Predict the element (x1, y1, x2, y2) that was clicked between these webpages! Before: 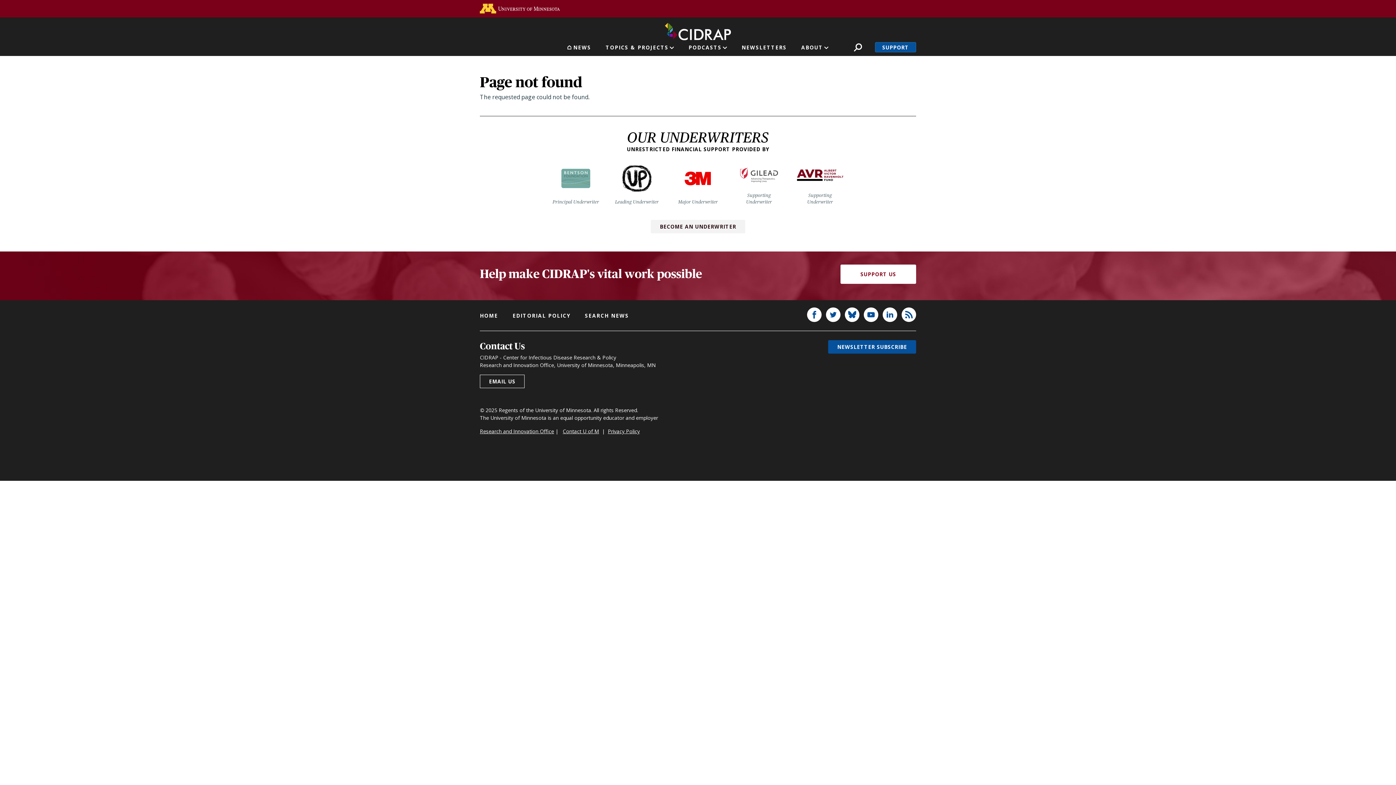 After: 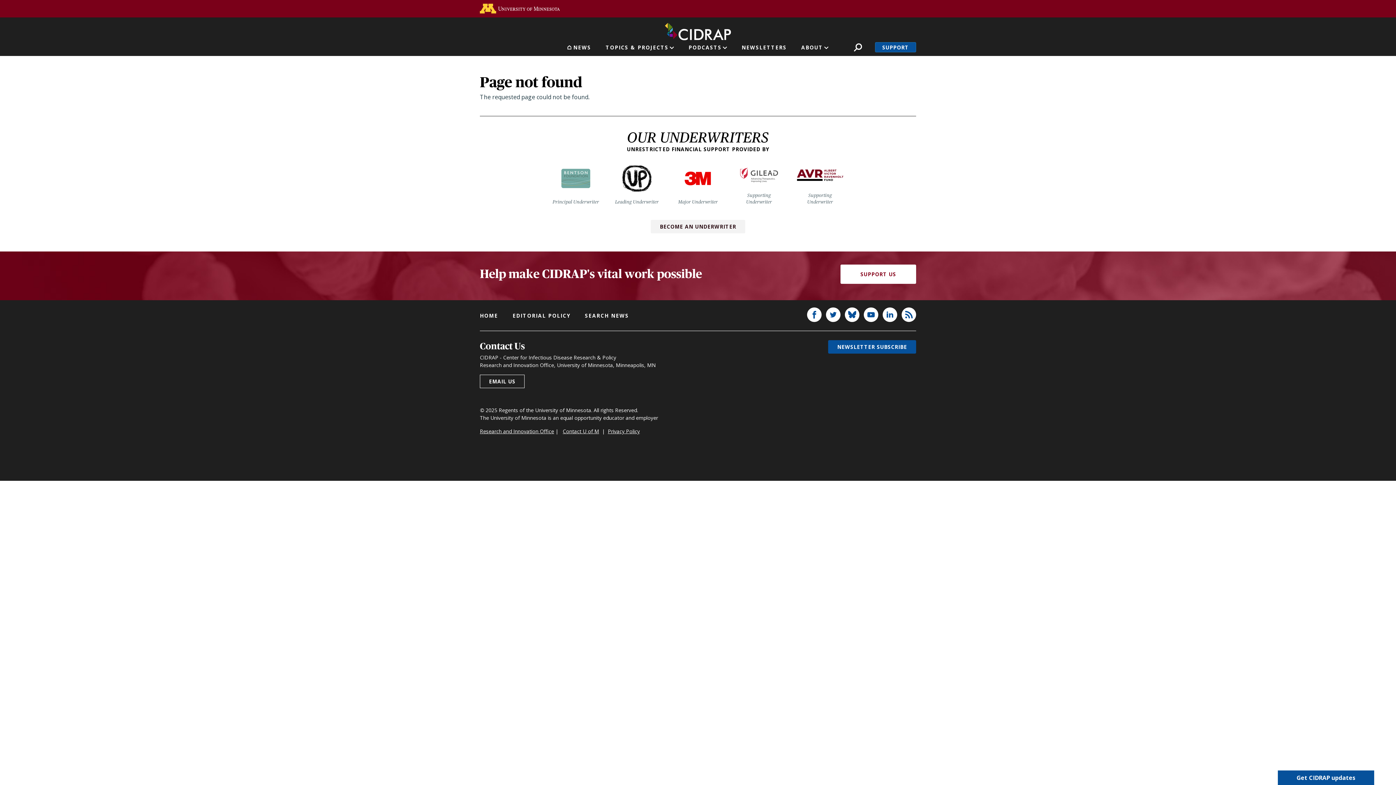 Action: bbox: (480, 3, 560, 13) label: Go to the U of M home page